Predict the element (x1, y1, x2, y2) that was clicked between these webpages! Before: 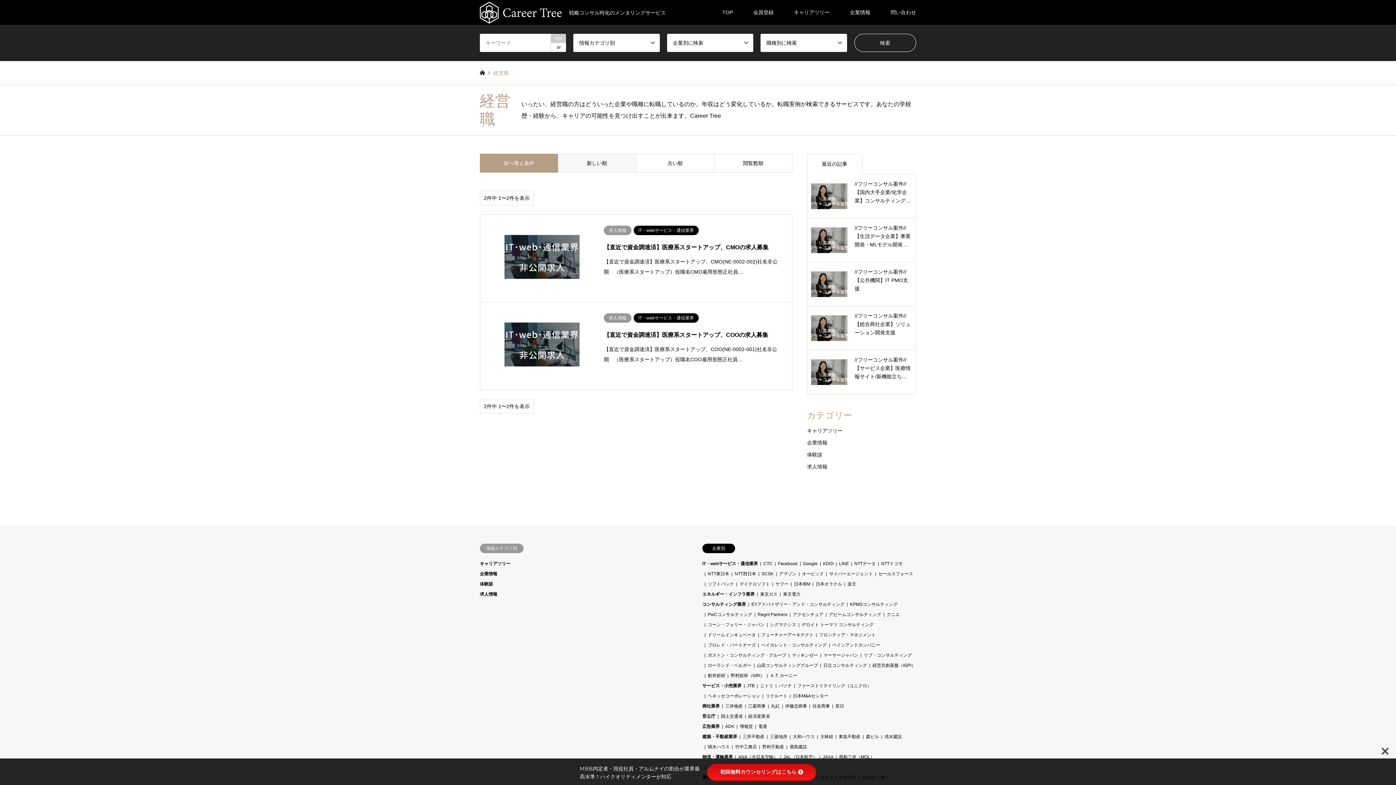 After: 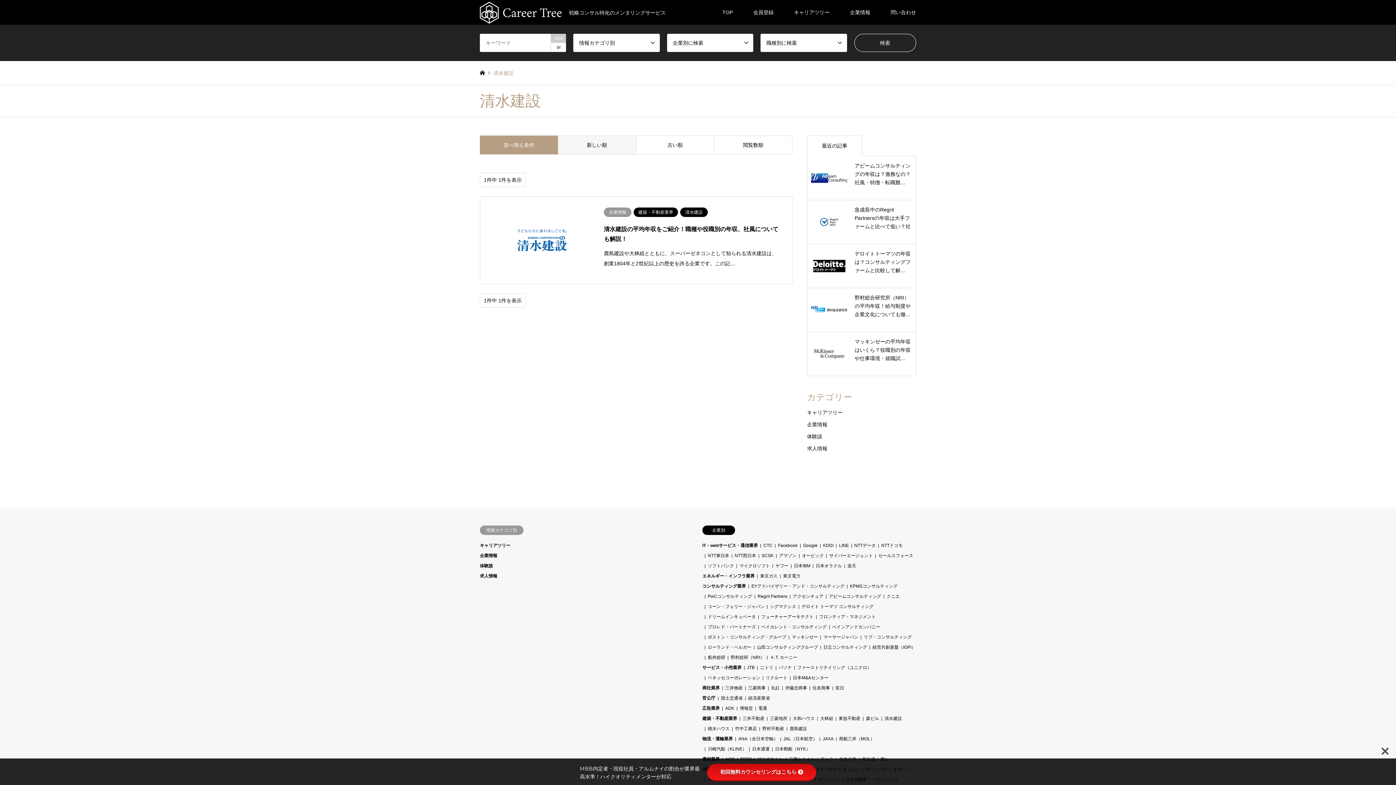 Action: bbox: (884, 734, 902, 739) label: 清水建設